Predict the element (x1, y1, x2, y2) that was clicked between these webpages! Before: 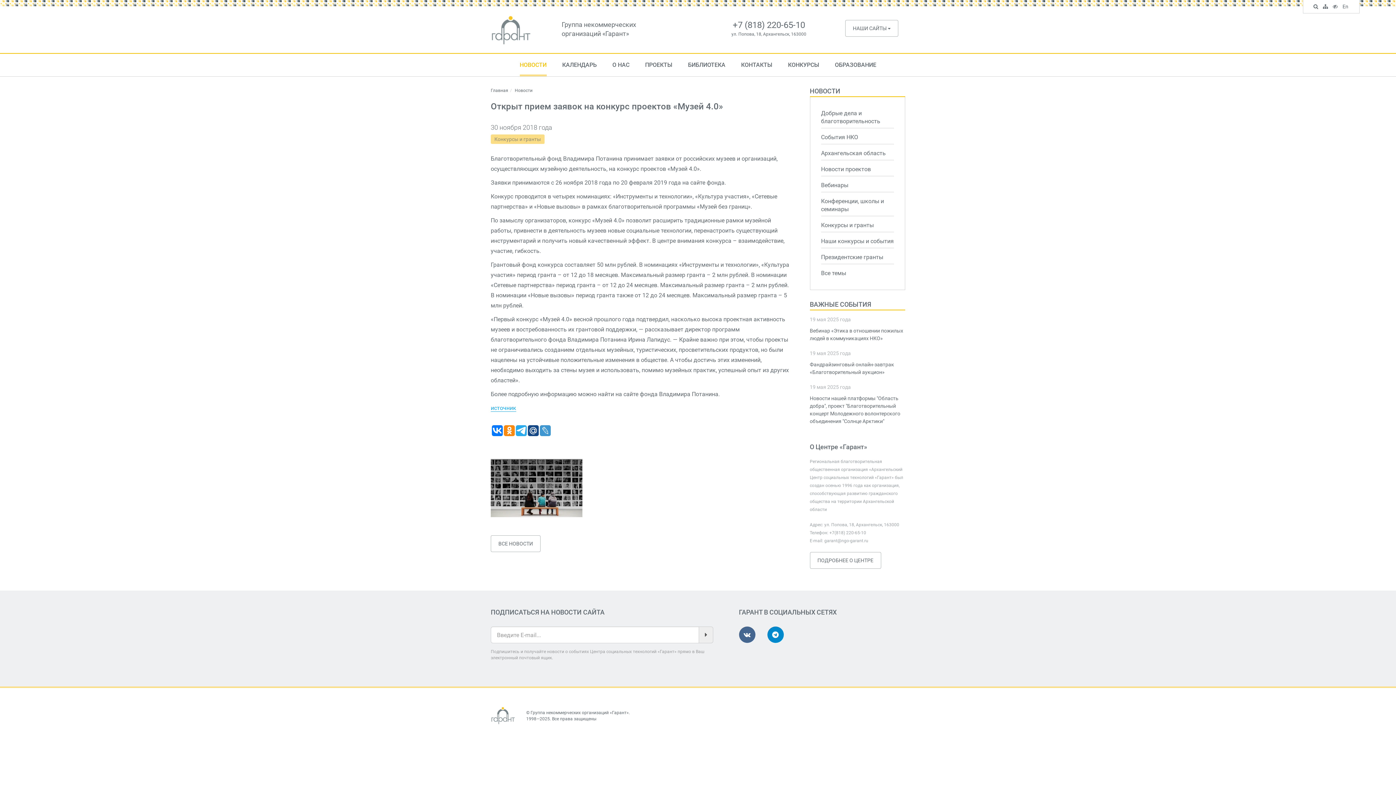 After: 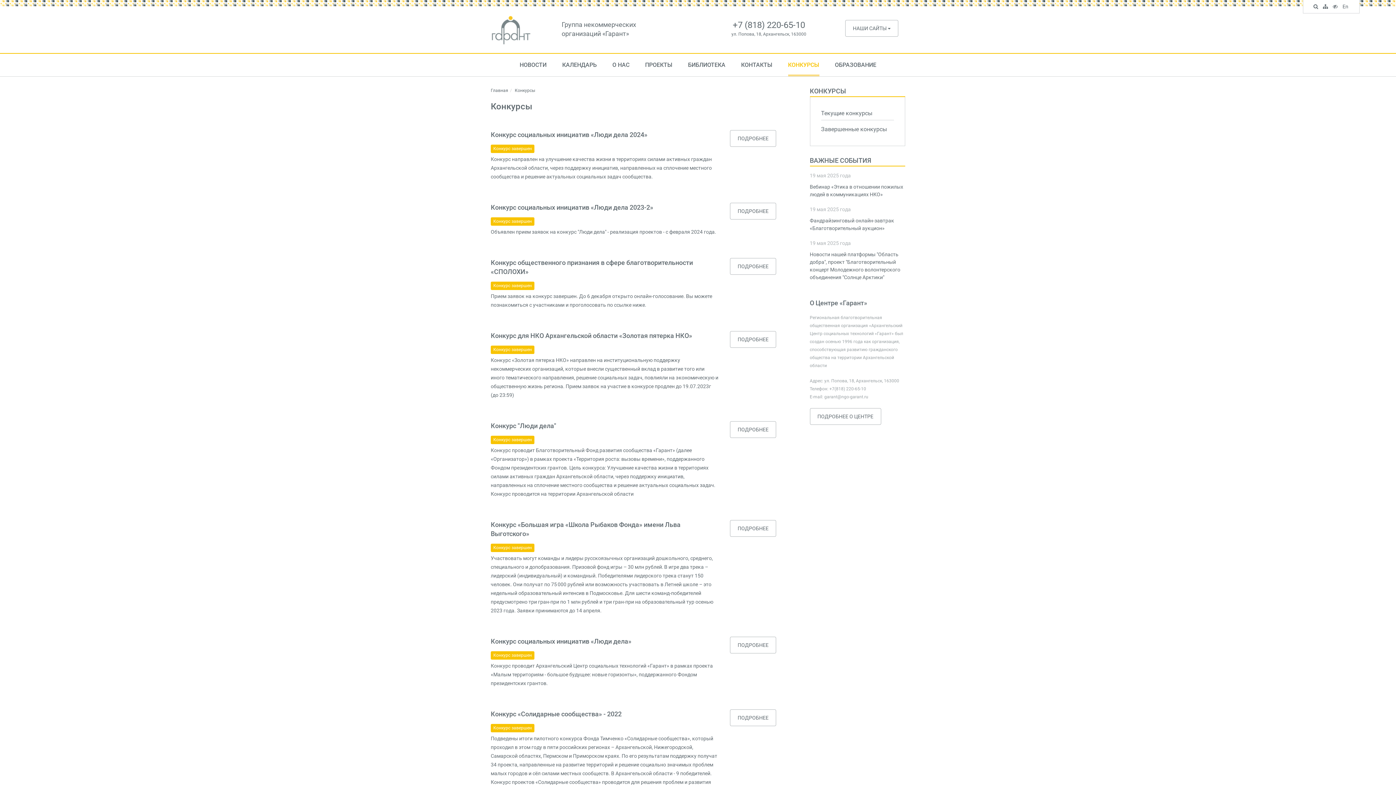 Action: label: КОНКУРСЫ bbox: (788, 53, 819, 76)